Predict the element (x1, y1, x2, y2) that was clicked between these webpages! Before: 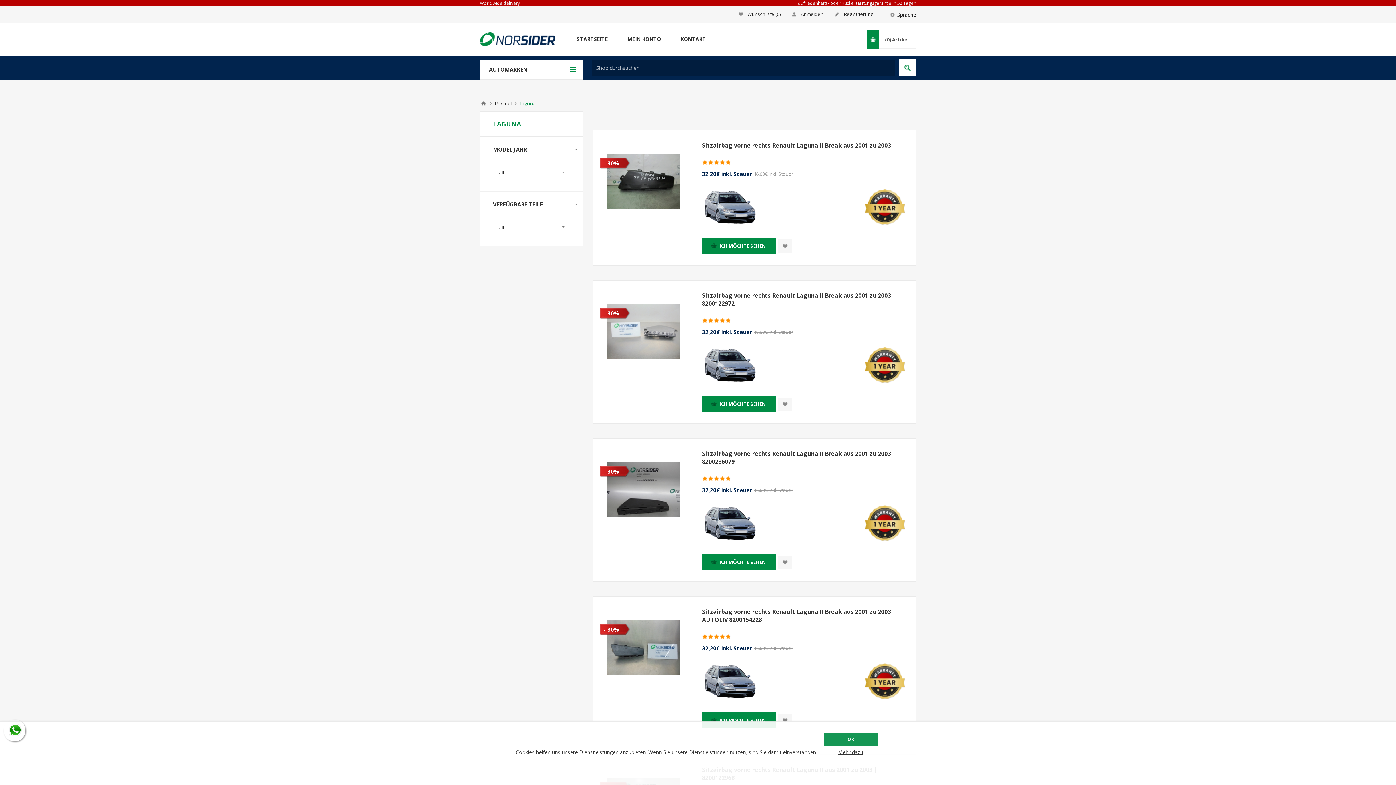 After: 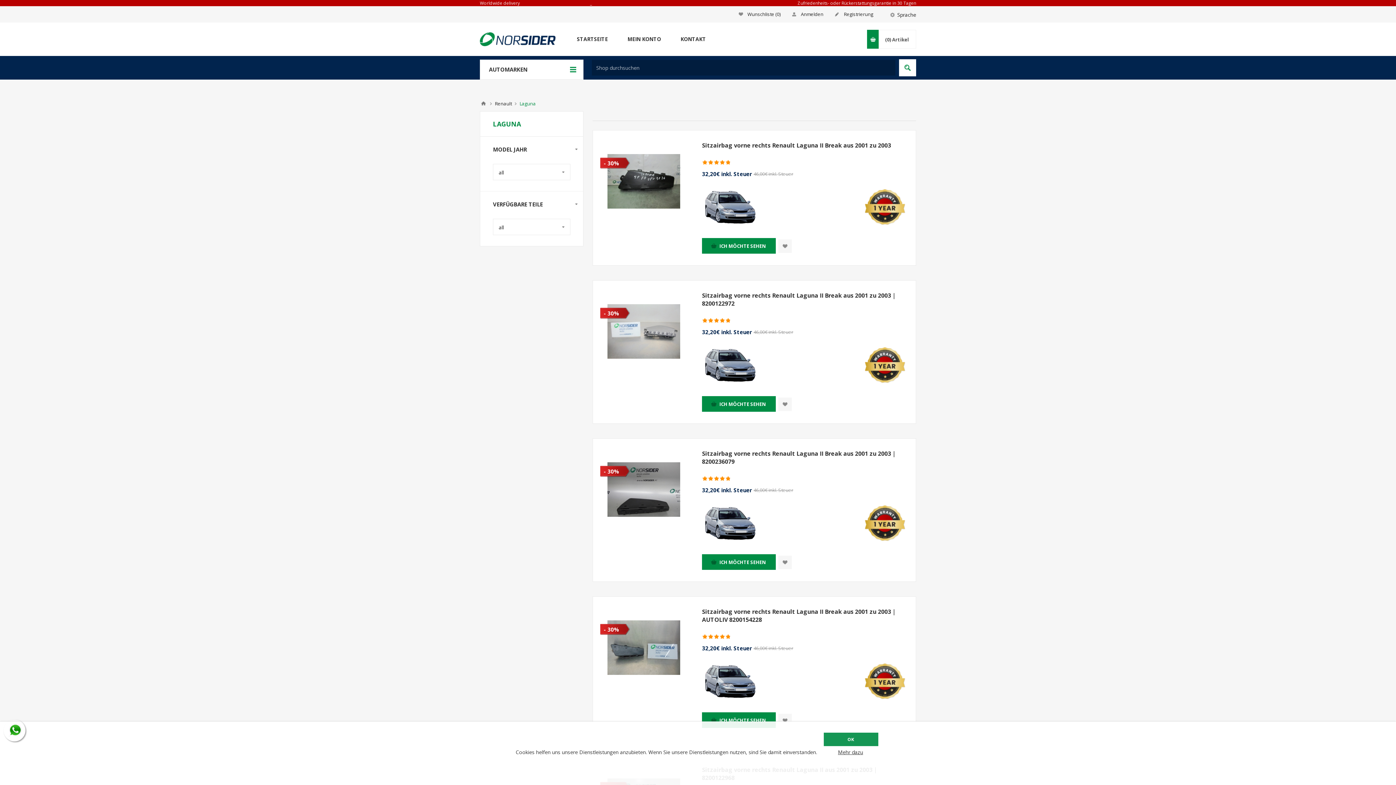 Action: bbox: (702, 222, 760, 229)